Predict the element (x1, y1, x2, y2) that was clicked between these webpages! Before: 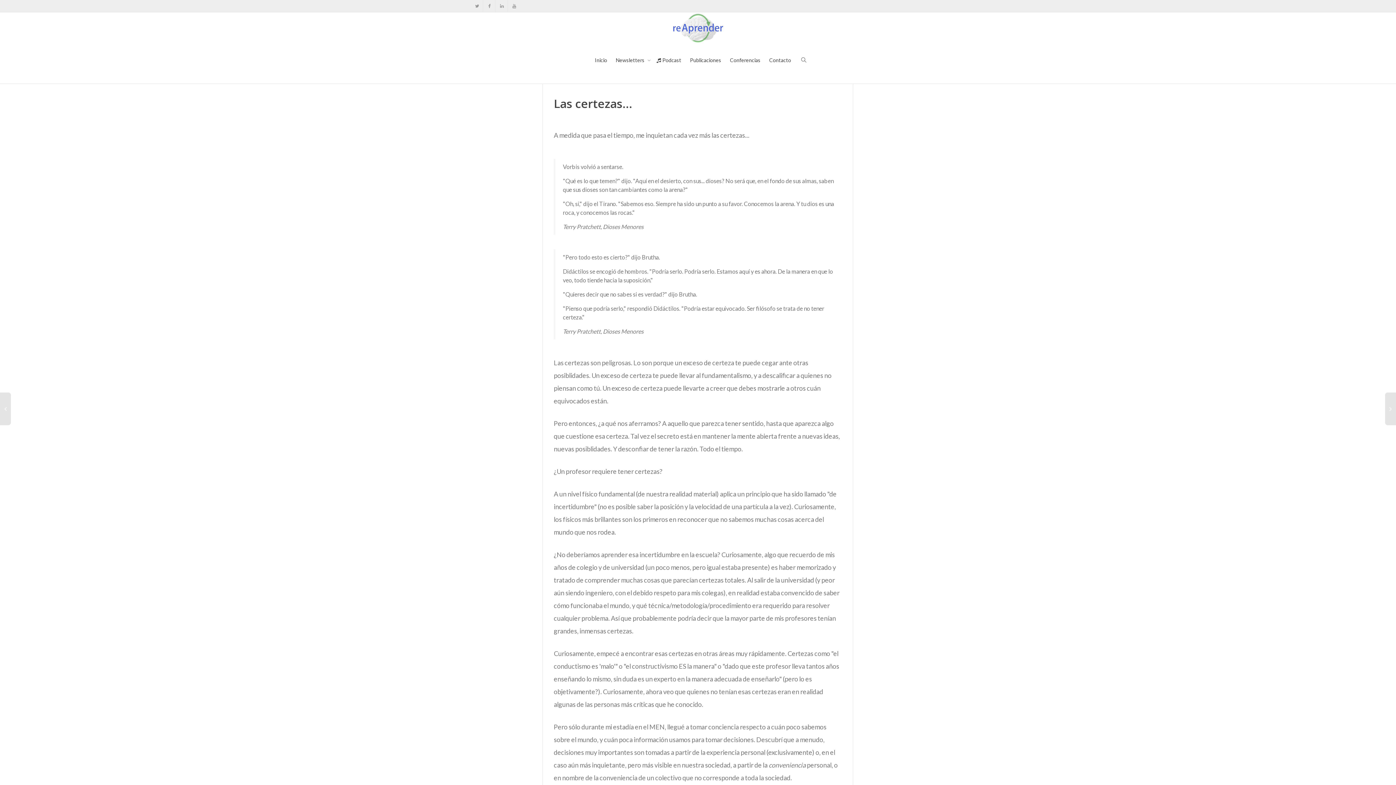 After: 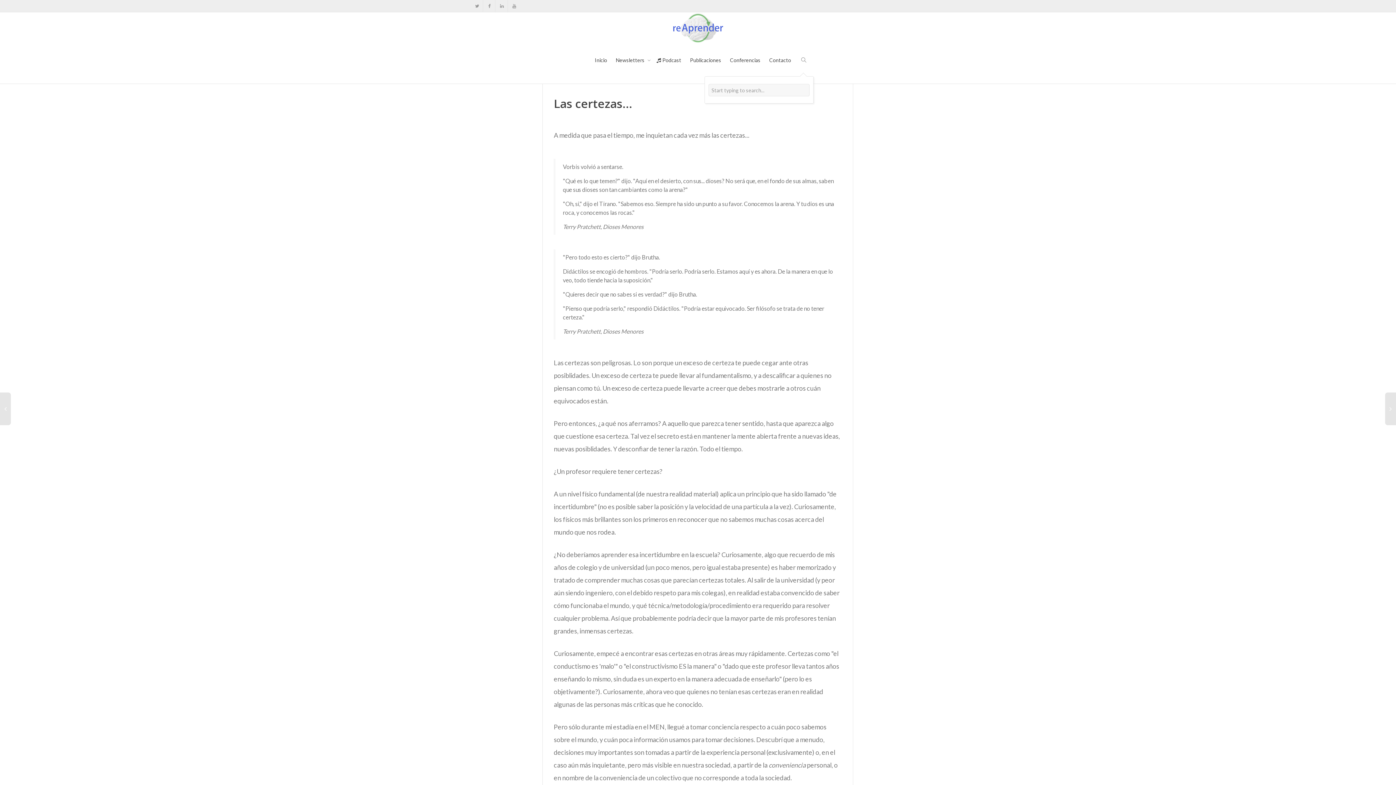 Action: bbox: (799, 44, 807, 76)